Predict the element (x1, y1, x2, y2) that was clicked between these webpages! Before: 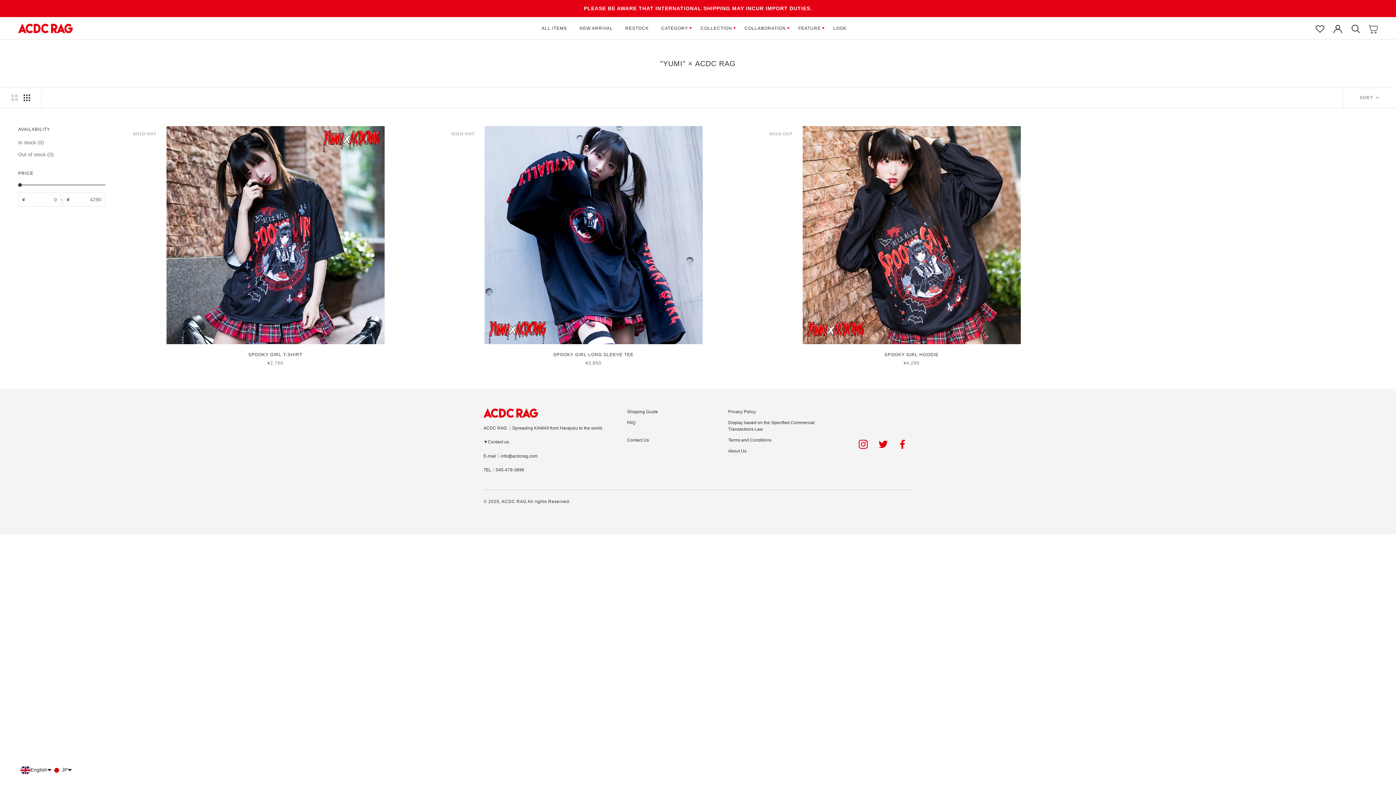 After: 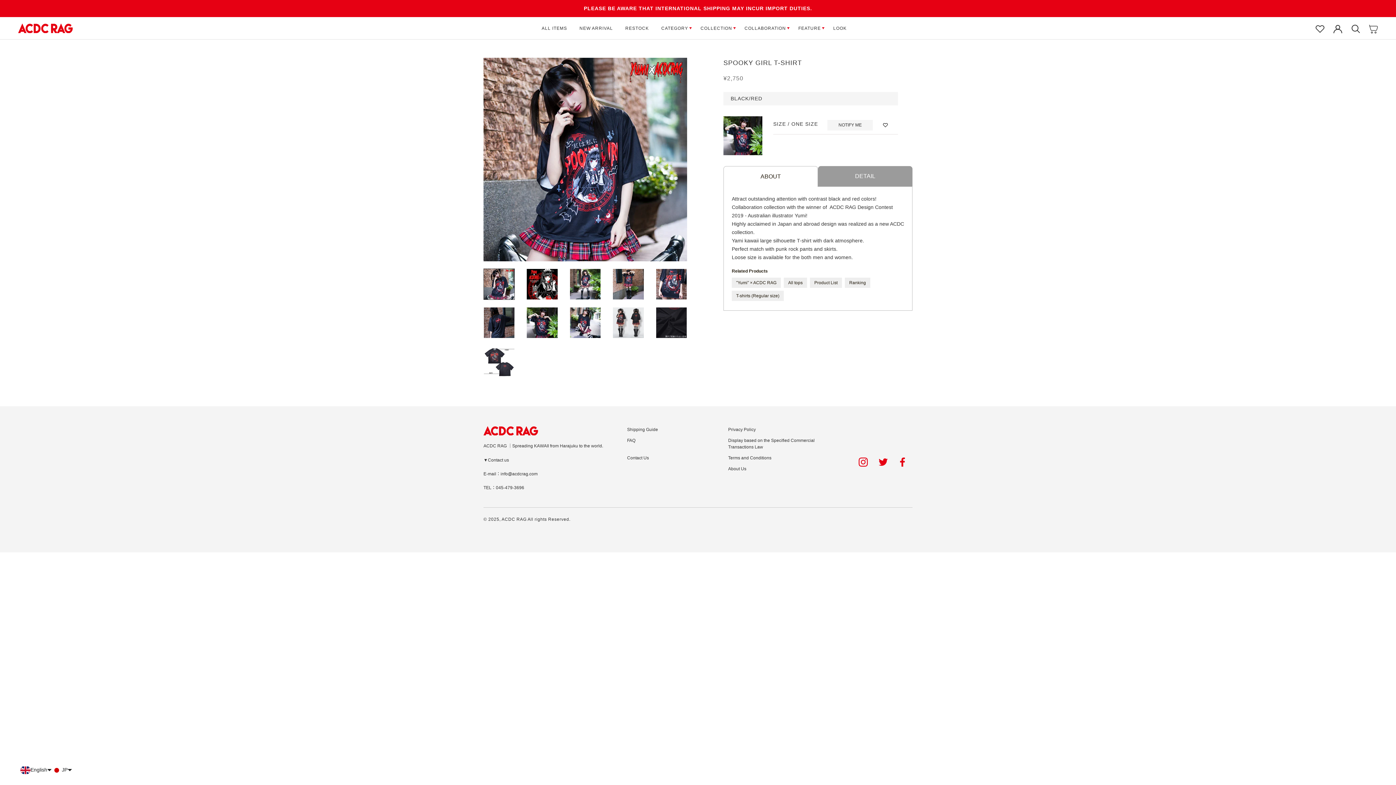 Action: label: SPOOKY GIRL T-SHIRT bbox: (248, 352, 302, 357)